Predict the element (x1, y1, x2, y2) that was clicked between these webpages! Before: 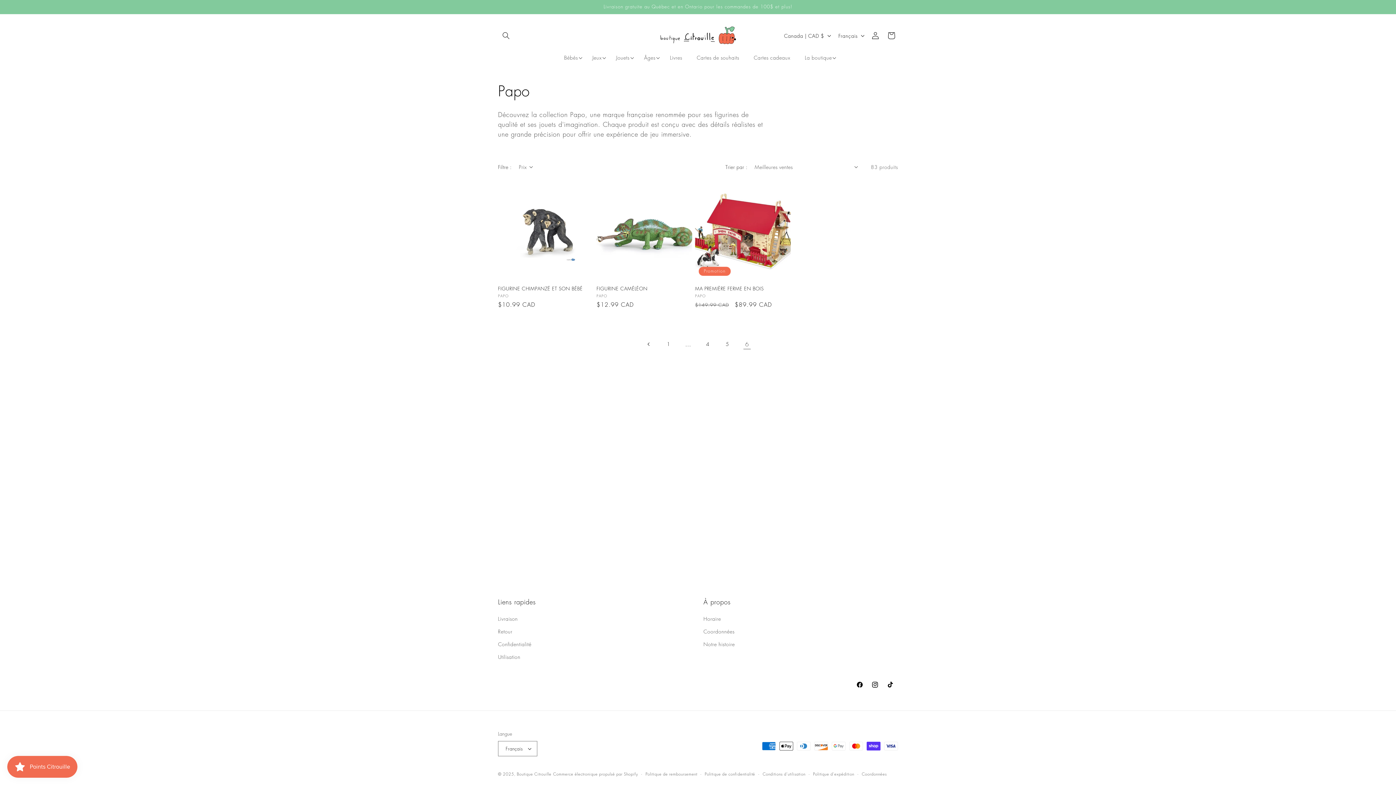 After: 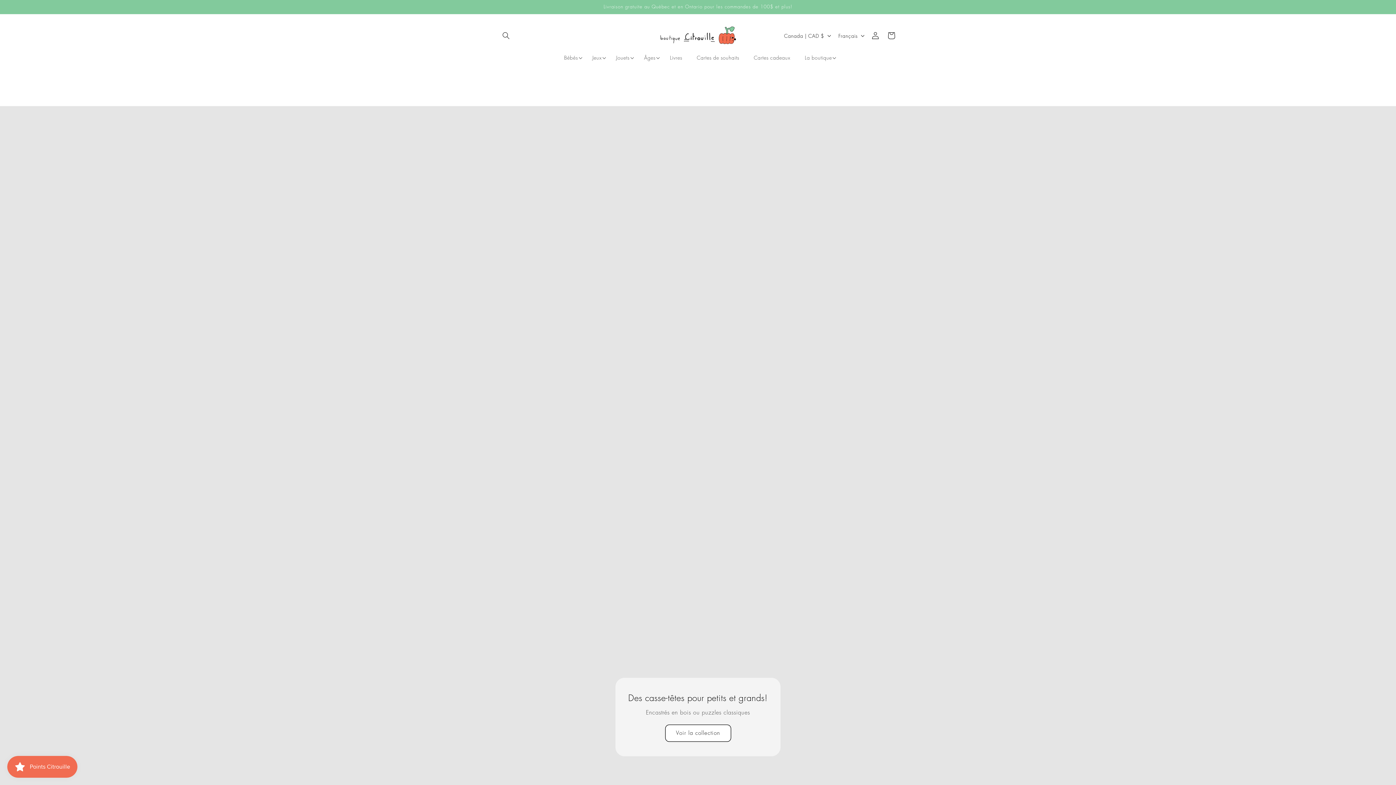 Action: bbox: (516, 771, 551, 777) label: Boutique Citrouille